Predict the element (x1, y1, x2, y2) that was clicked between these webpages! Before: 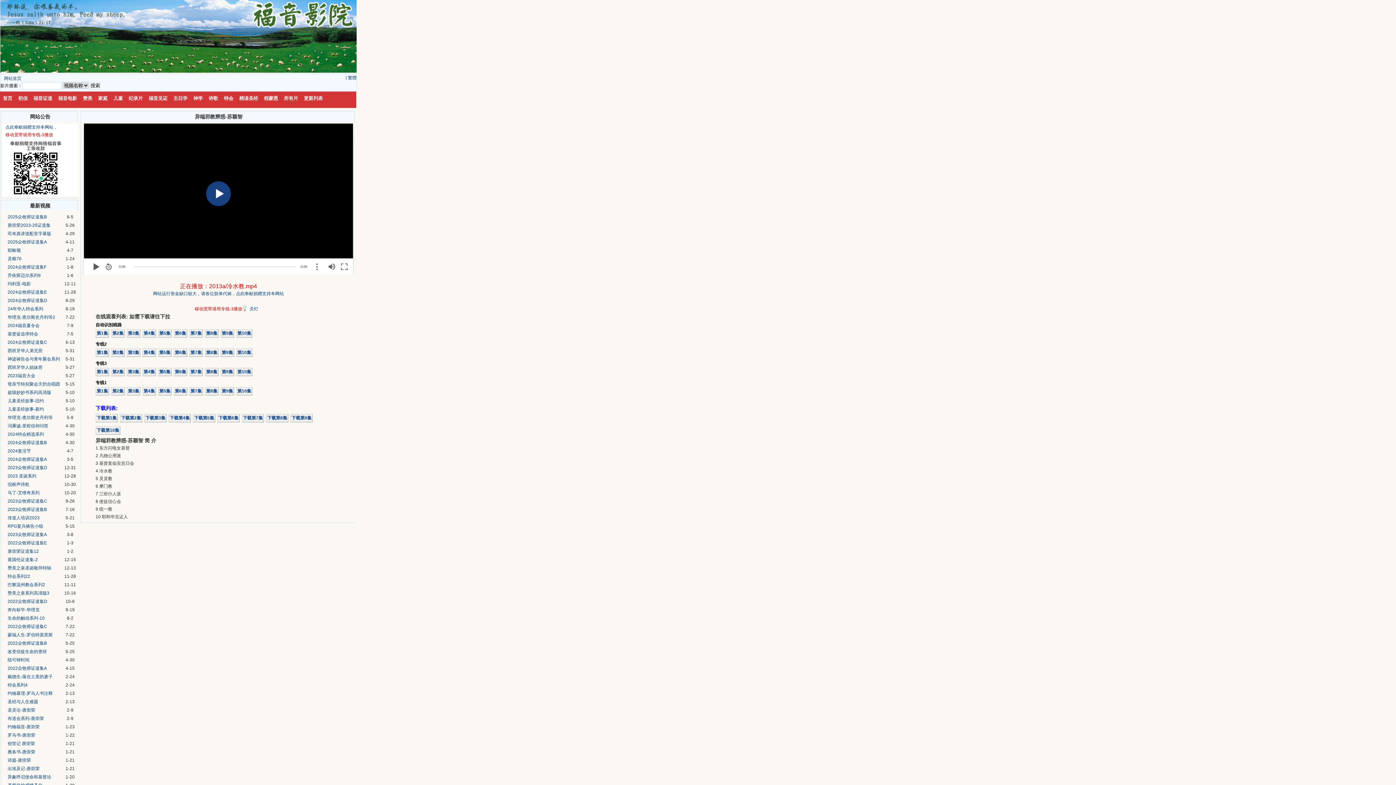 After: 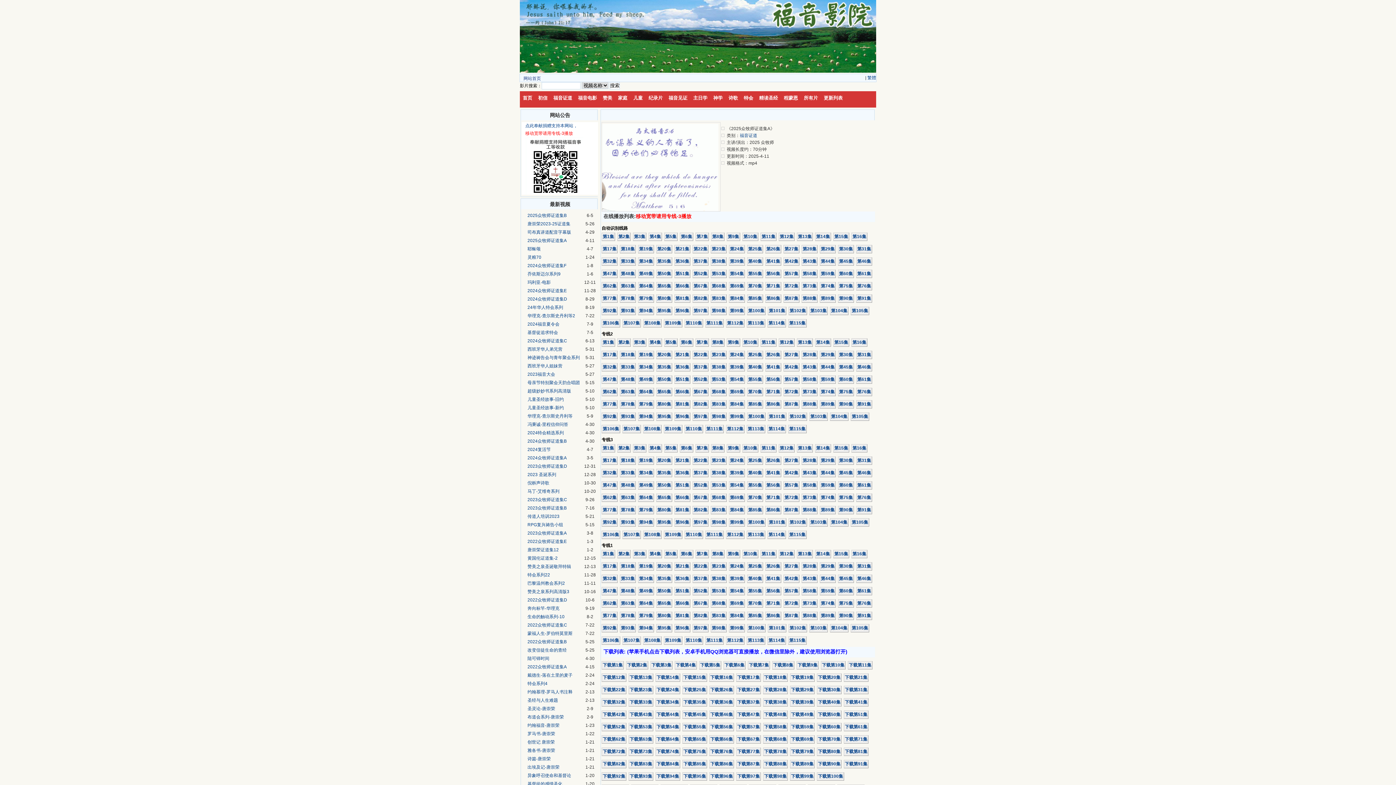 Action: label: 2025众牧师证道集A bbox: (7, 239, 46, 244)